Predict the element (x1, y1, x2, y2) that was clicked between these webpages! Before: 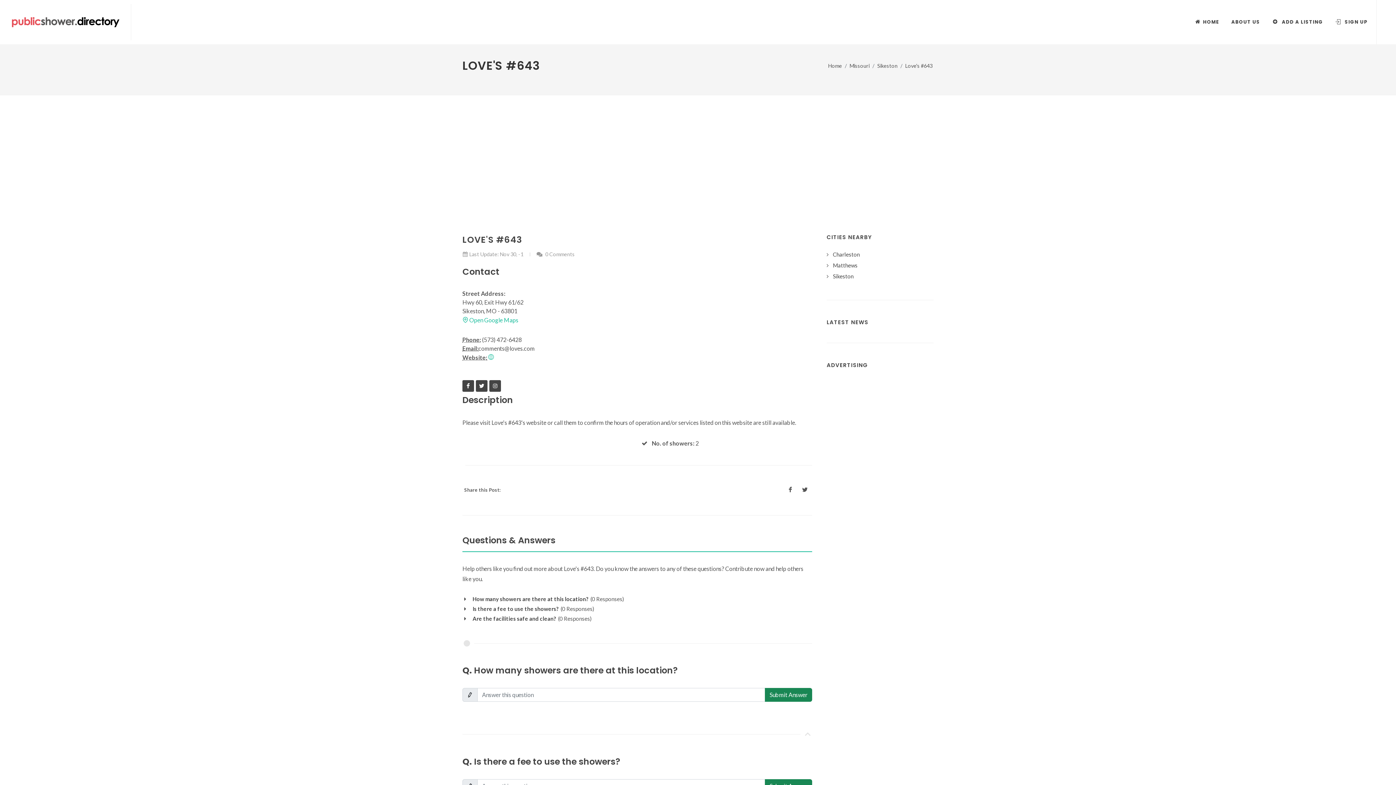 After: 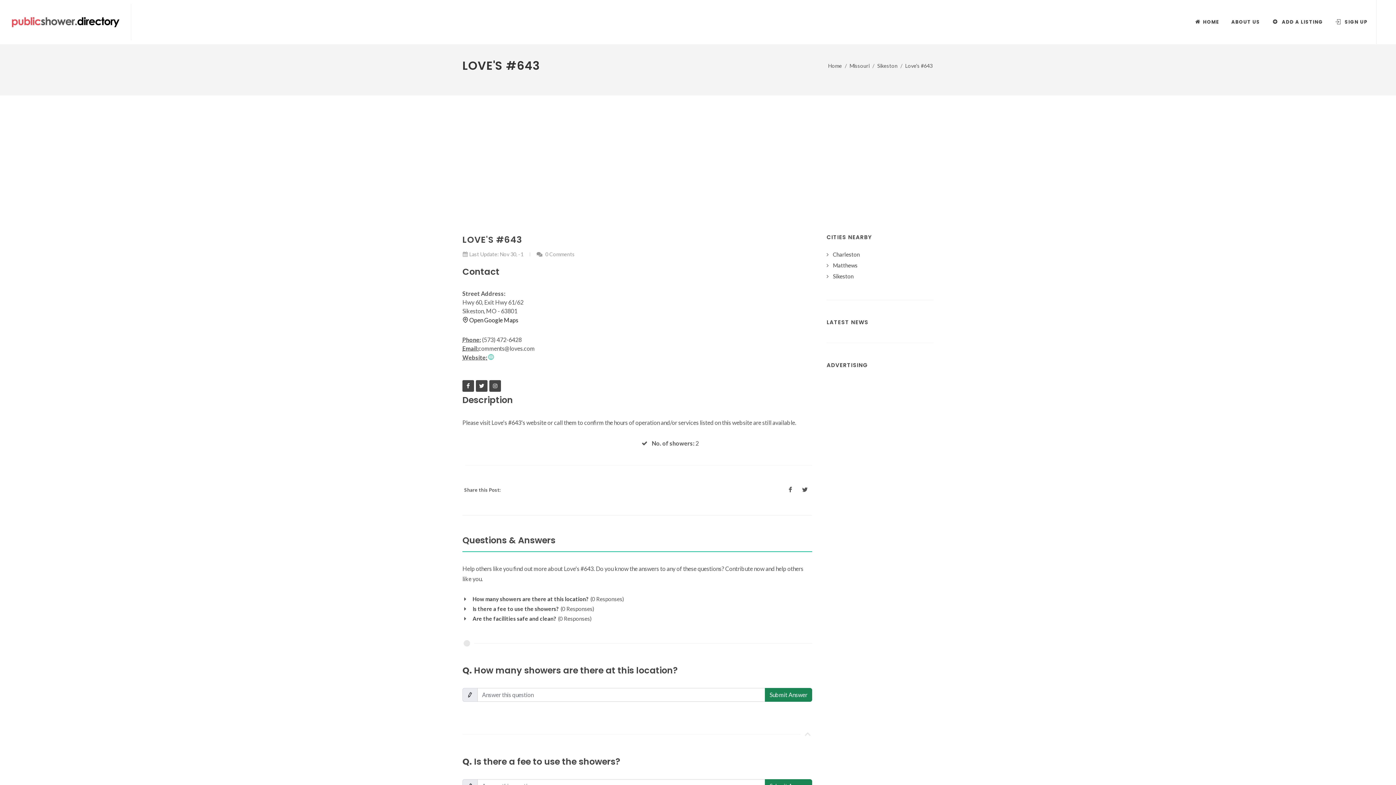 Action: label:  Open Google Maps bbox: (462, 316, 518, 323)